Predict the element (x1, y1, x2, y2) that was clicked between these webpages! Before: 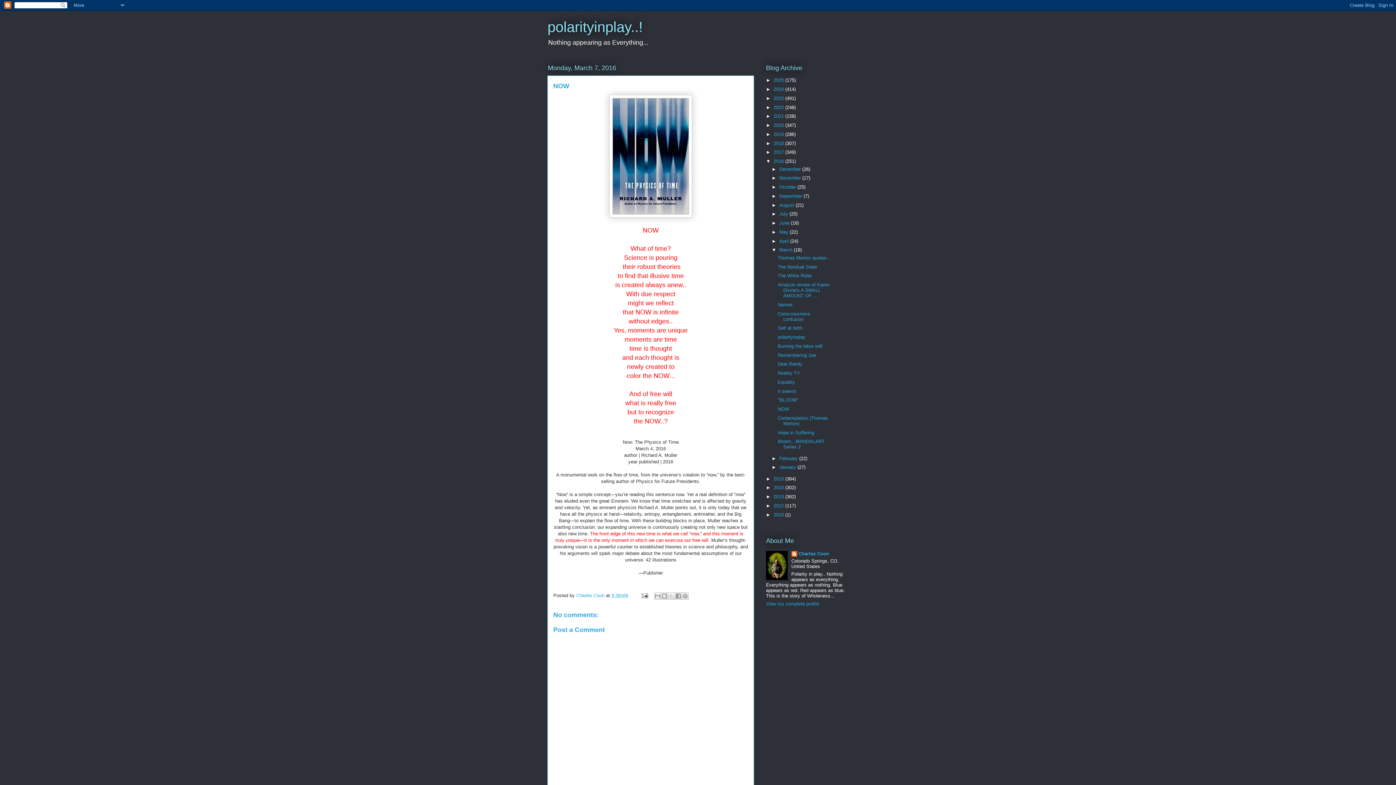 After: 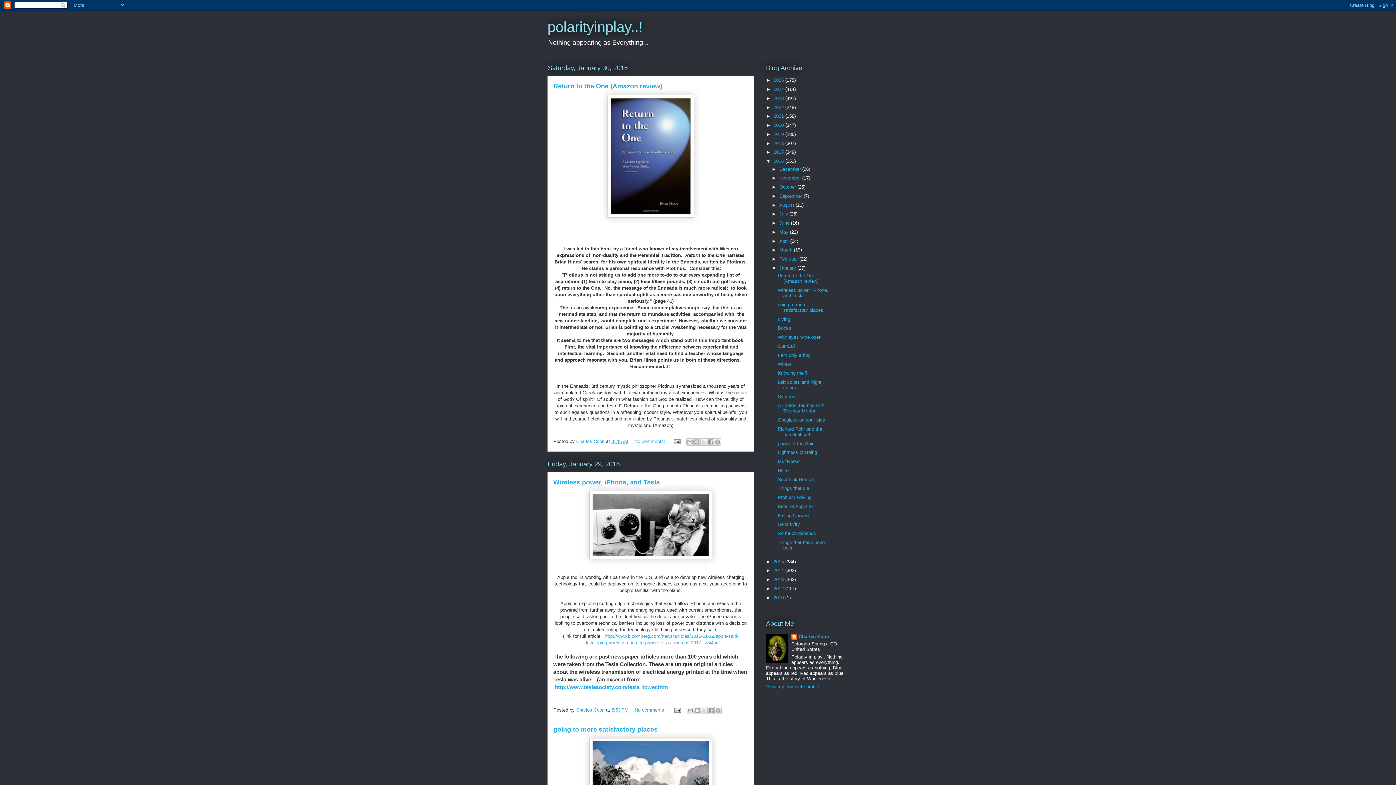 Action: label: January  bbox: (779, 464, 797, 470)